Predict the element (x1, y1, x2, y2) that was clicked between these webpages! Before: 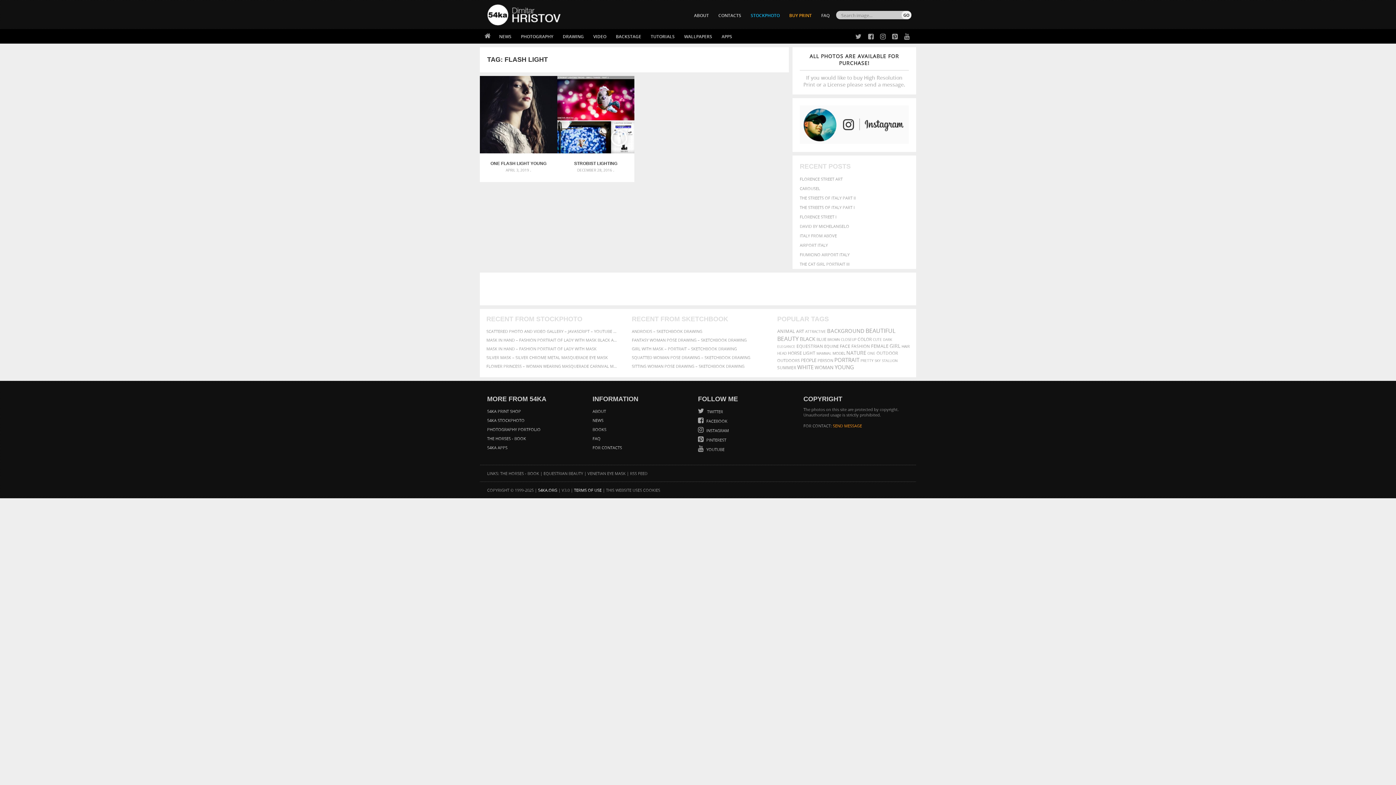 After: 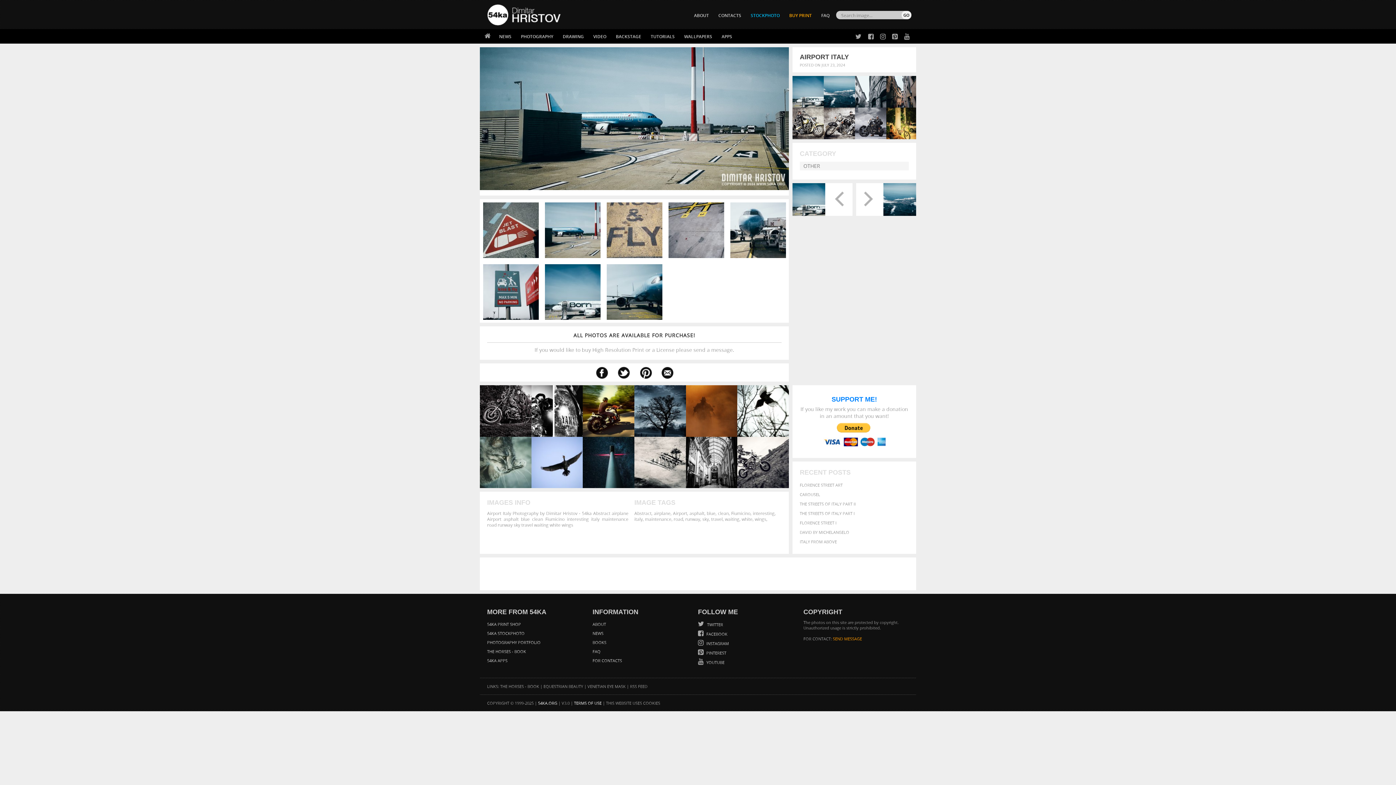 Action: label: AIRPORT ITALY bbox: (800, 240, 909, 249)